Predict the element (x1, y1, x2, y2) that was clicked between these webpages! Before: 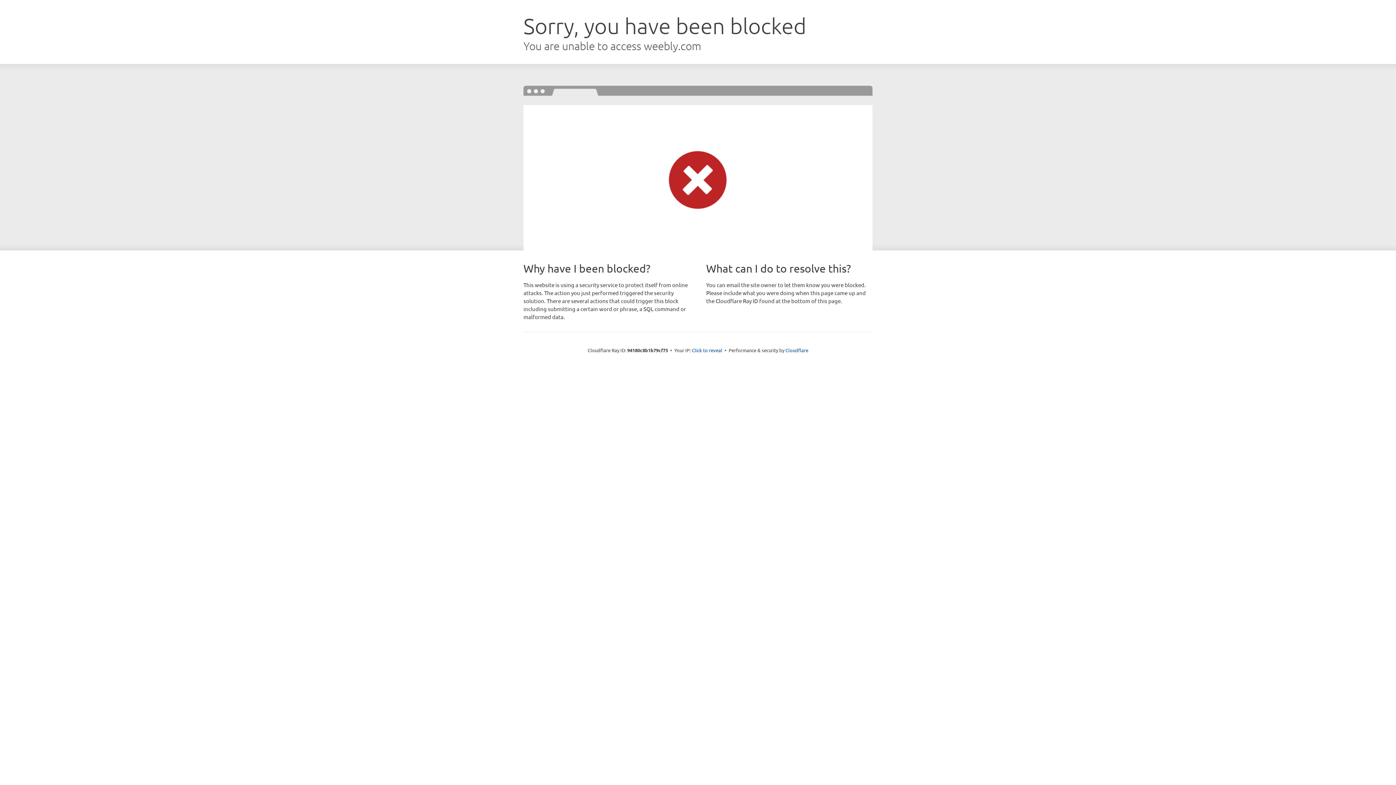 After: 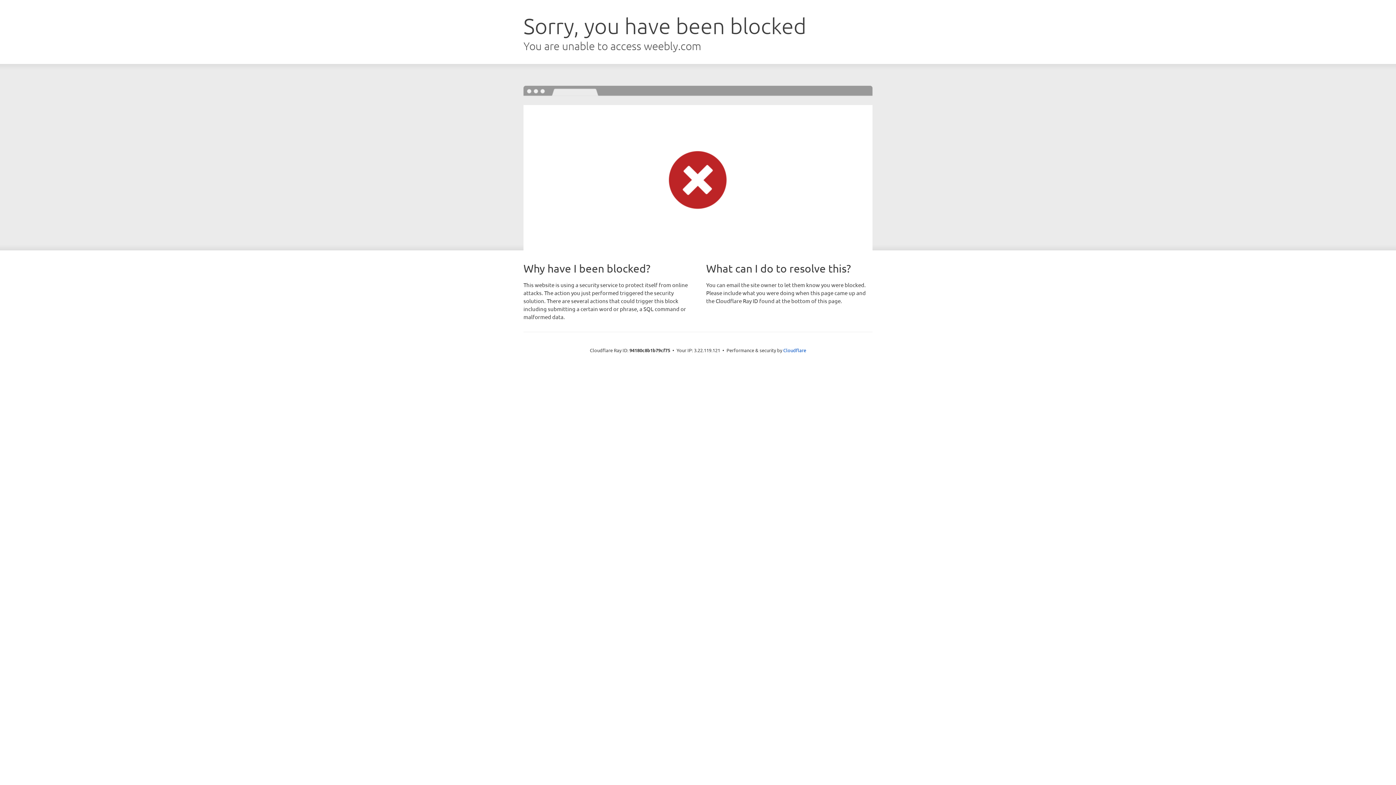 Action: bbox: (692, 346, 722, 353) label: Click to reveal